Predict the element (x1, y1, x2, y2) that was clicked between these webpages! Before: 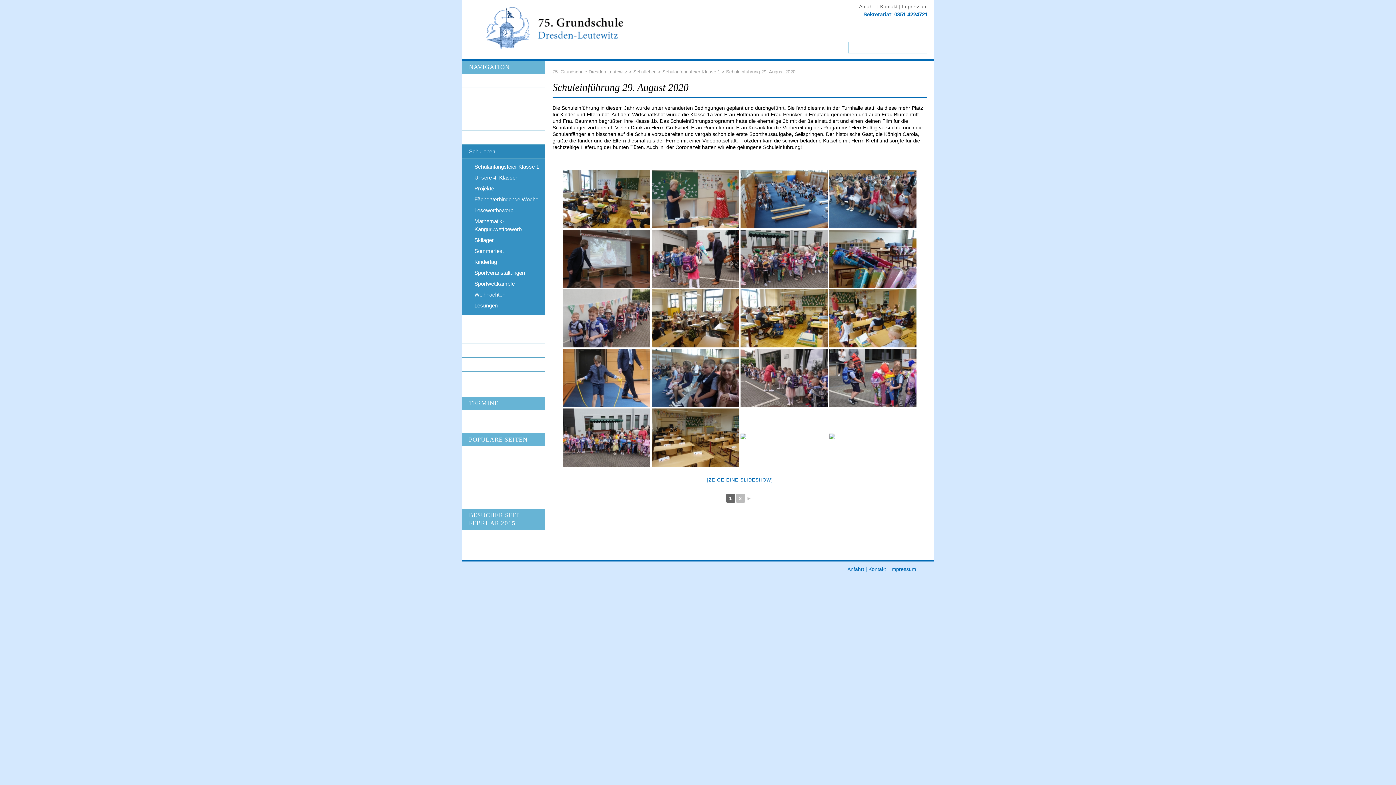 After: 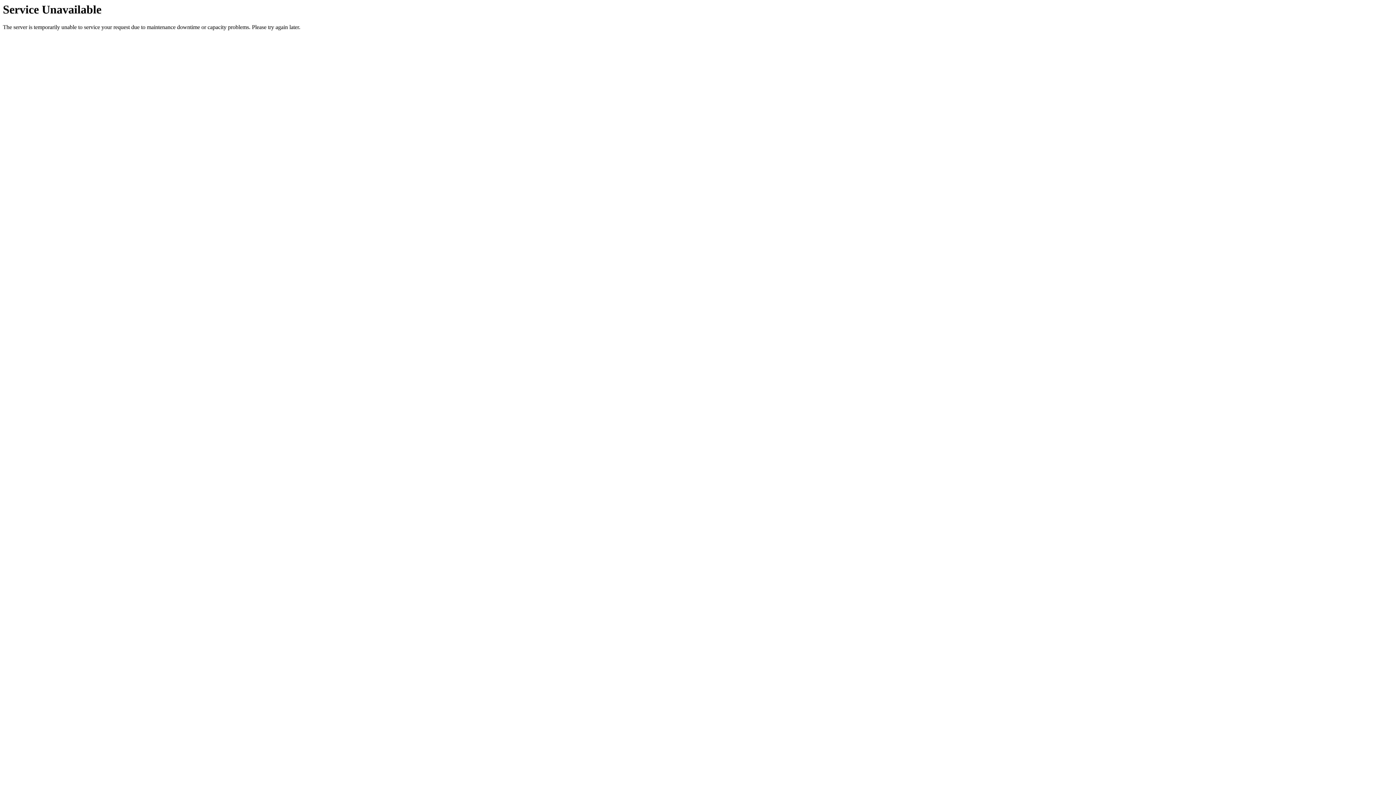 Action: bbox: (461, 234, 545, 245) label: Skilager